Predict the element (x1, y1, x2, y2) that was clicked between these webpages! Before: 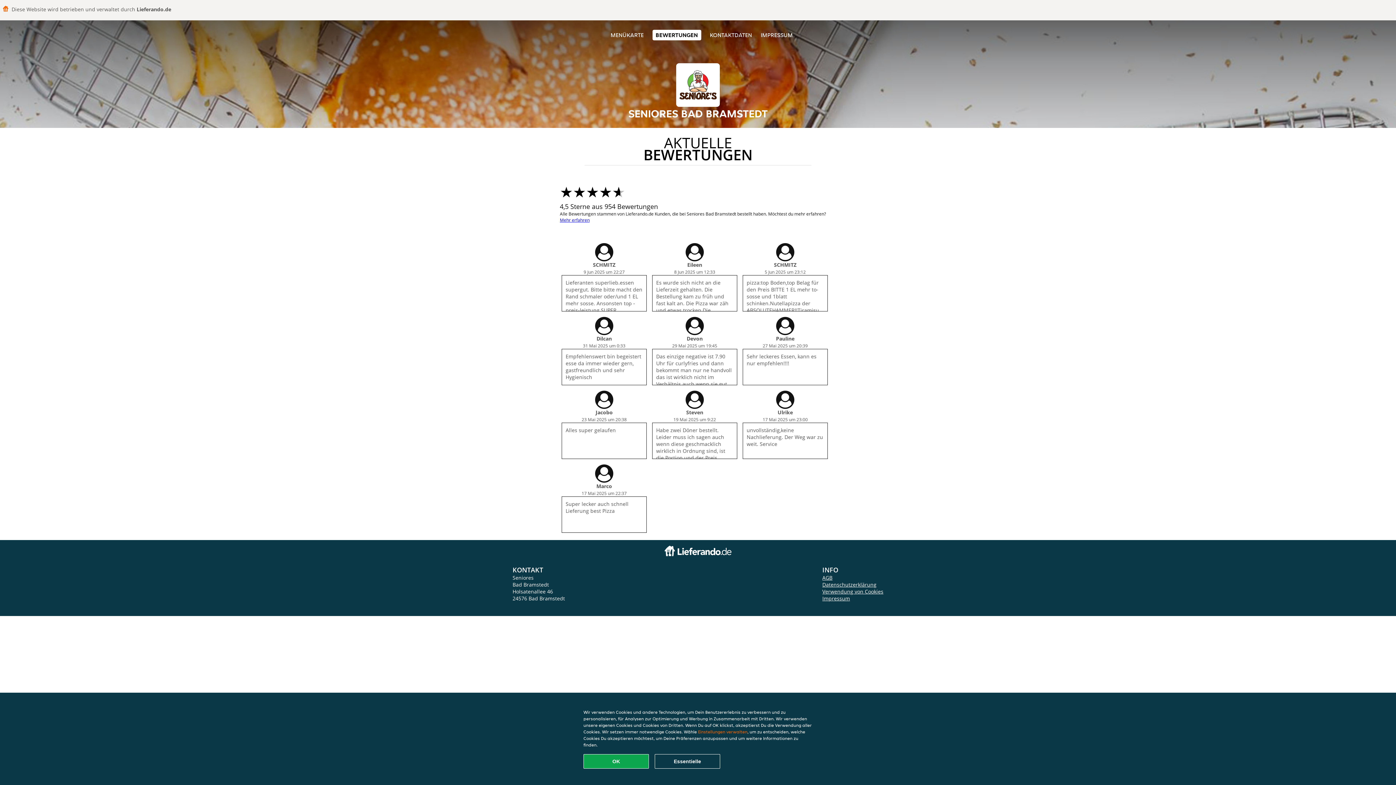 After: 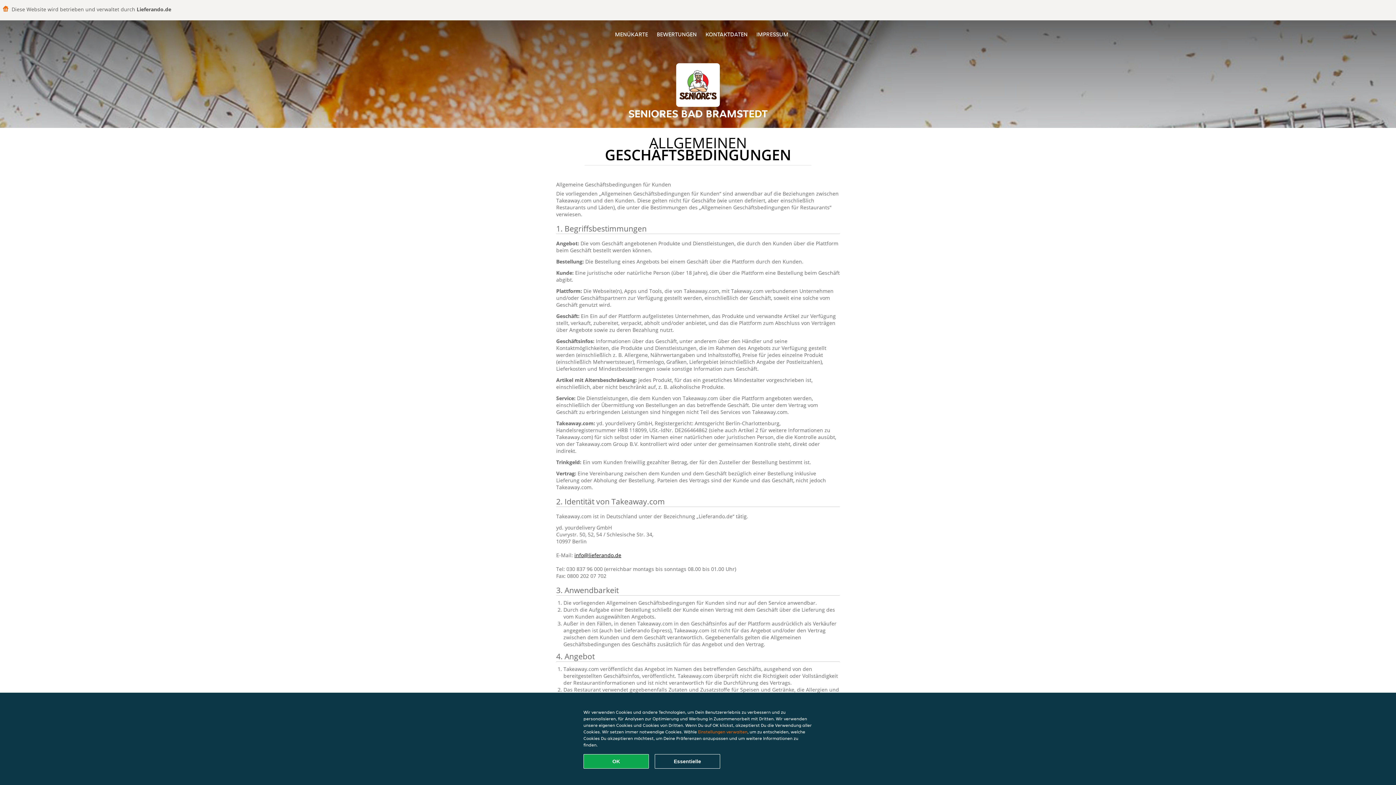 Action: label: AGB bbox: (822, 574, 832, 581)